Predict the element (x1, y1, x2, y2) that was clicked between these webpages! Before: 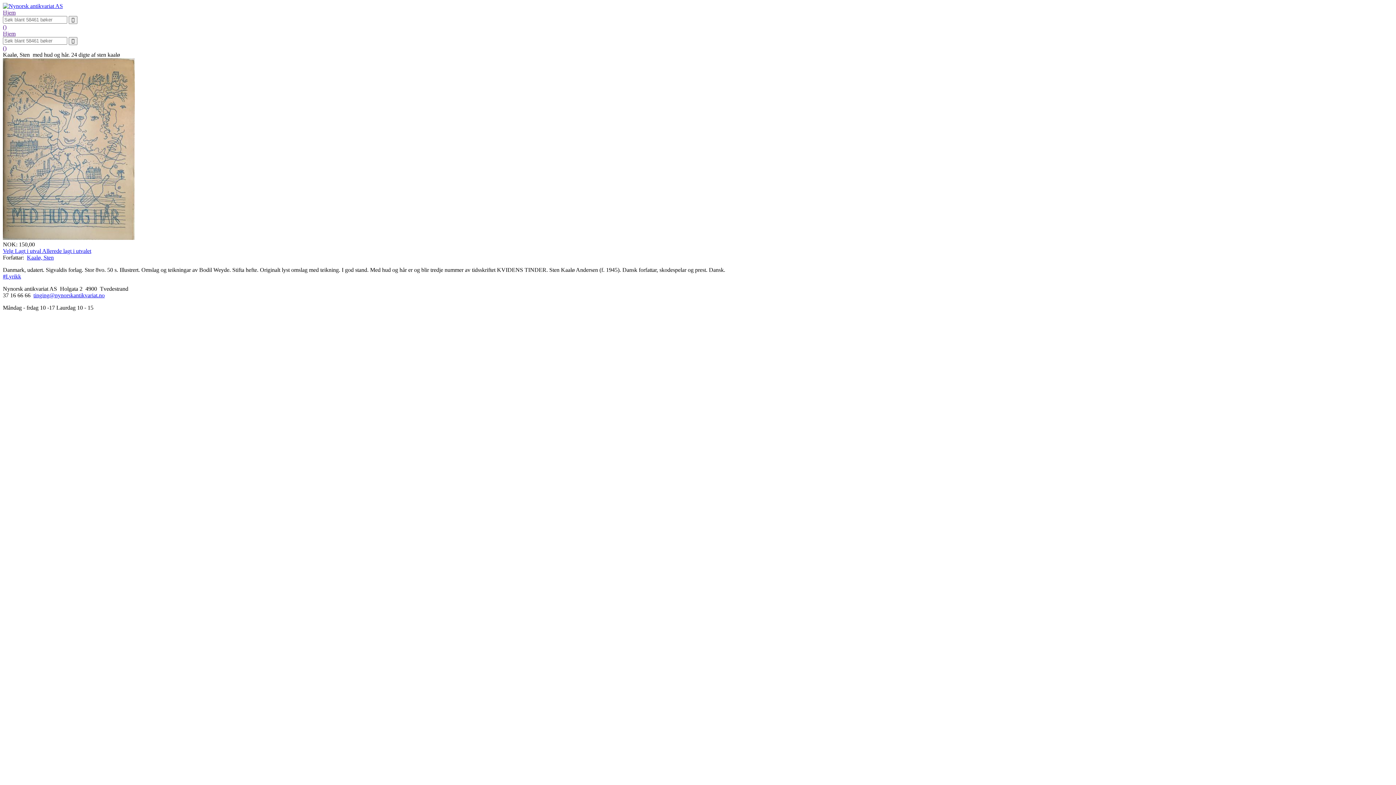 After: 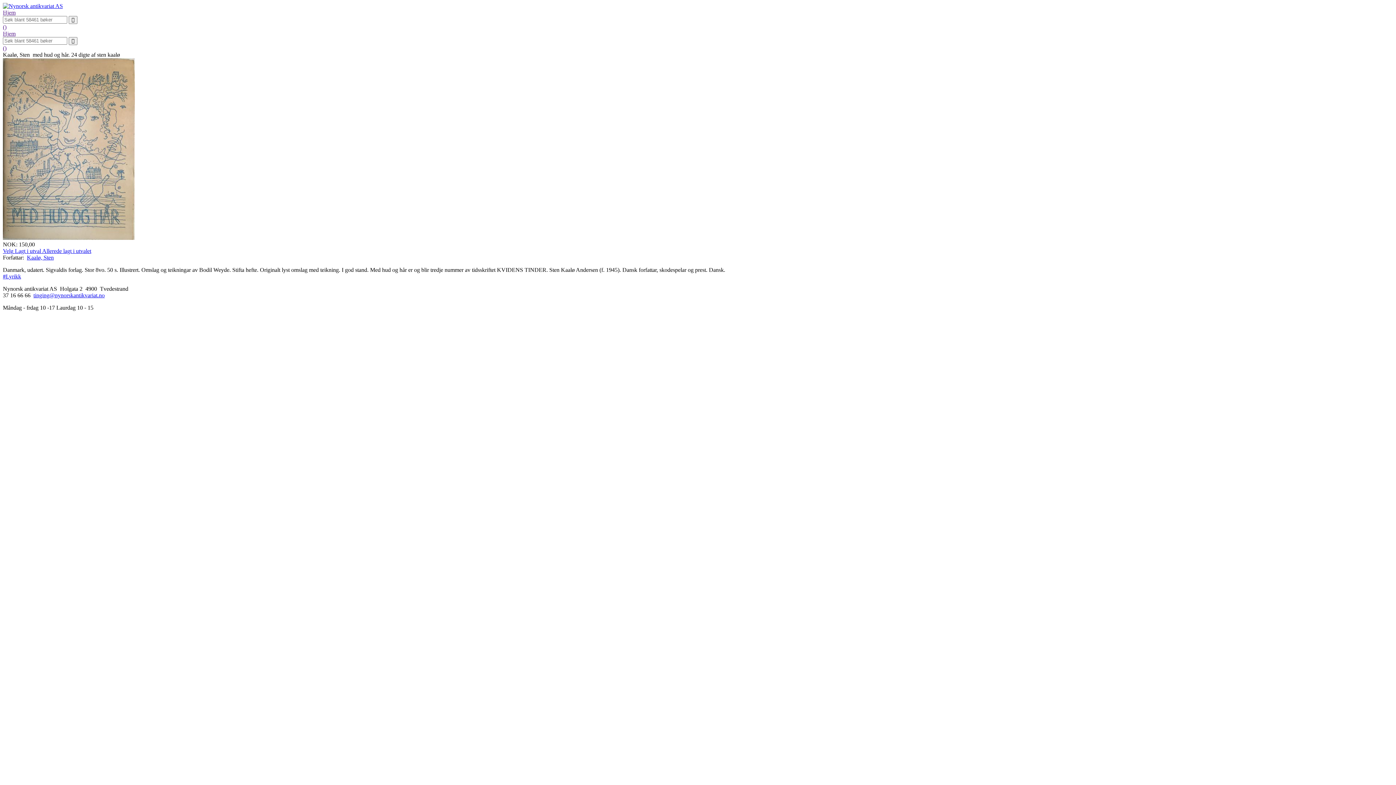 Action: label: tinging@nynorskantikvariat.no bbox: (33, 292, 104, 298)